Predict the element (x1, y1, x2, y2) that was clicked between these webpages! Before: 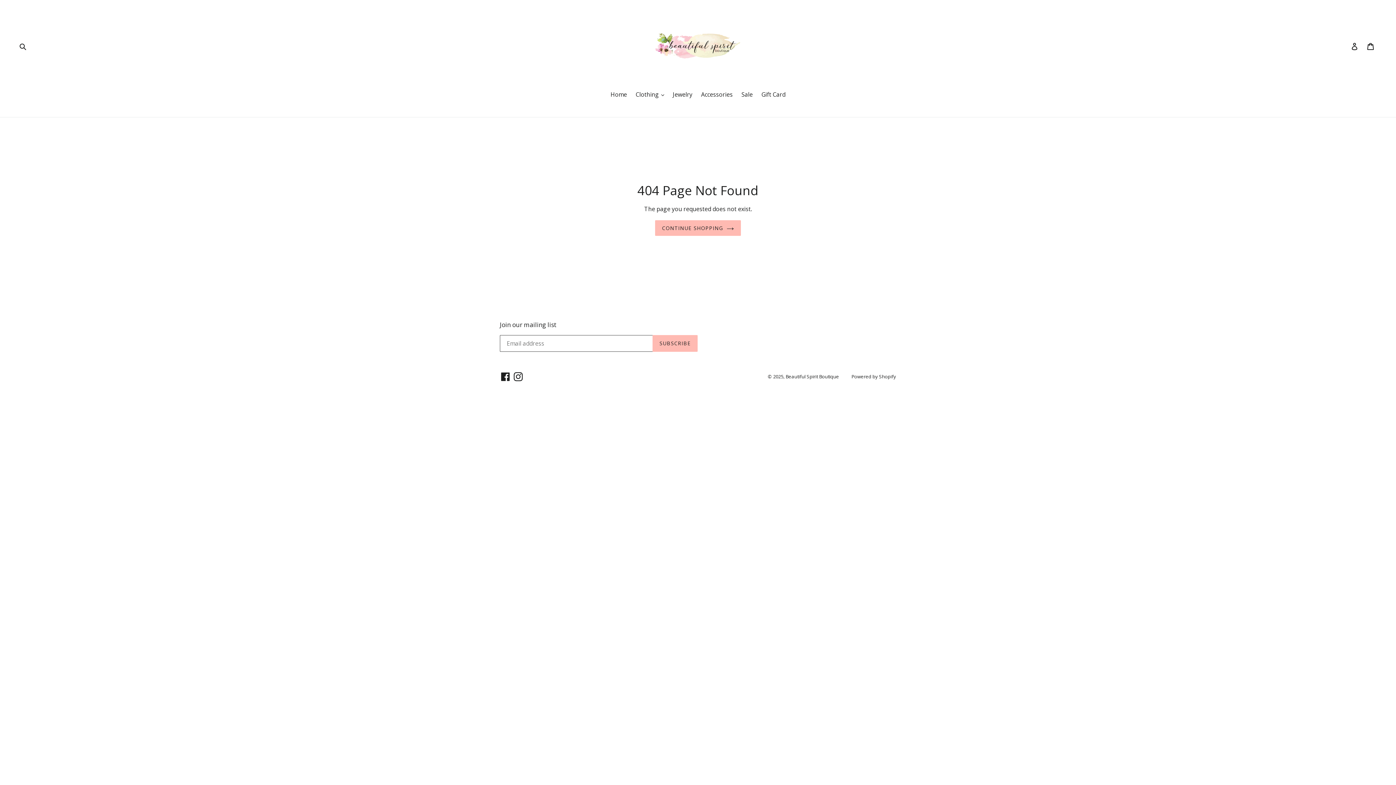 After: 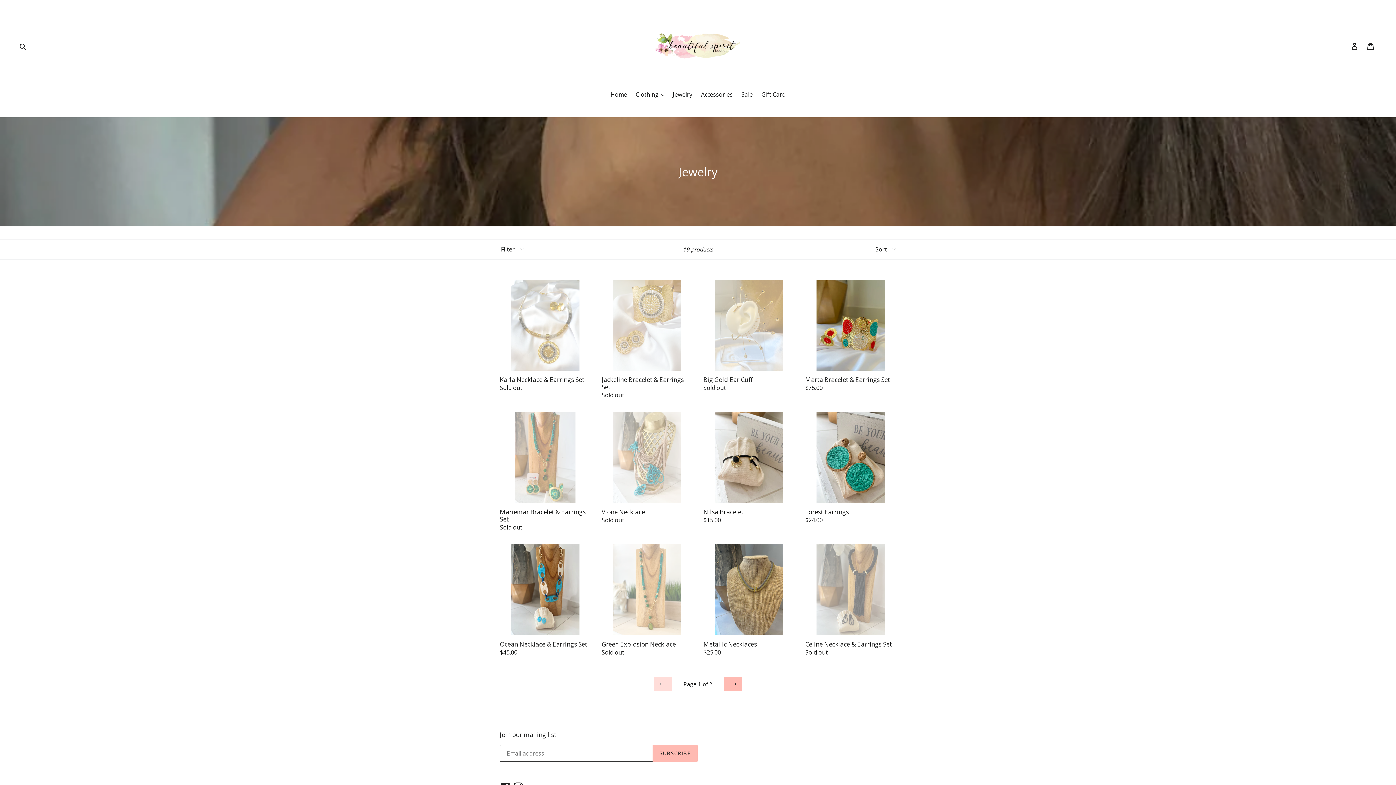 Action: bbox: (669, 90, 696, 100) label: Jewelry